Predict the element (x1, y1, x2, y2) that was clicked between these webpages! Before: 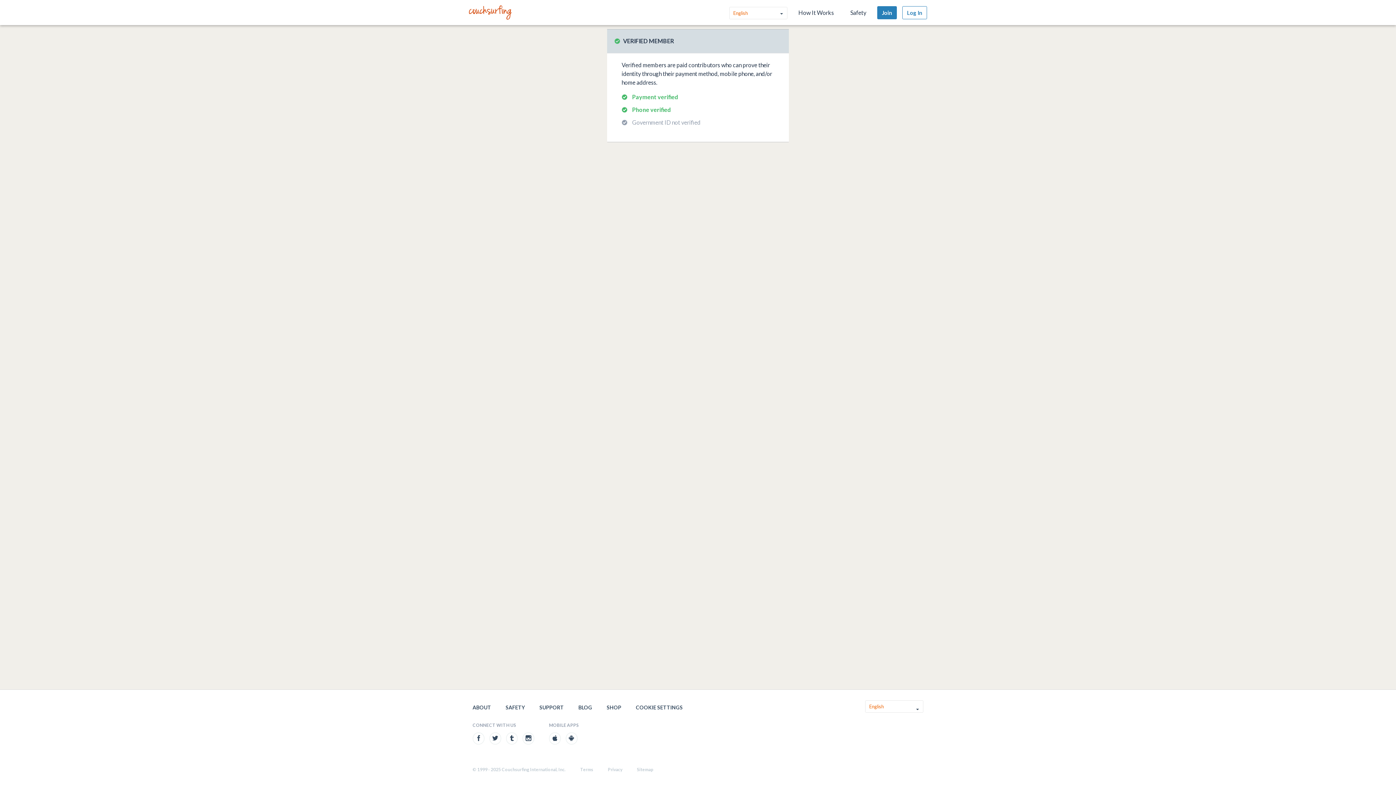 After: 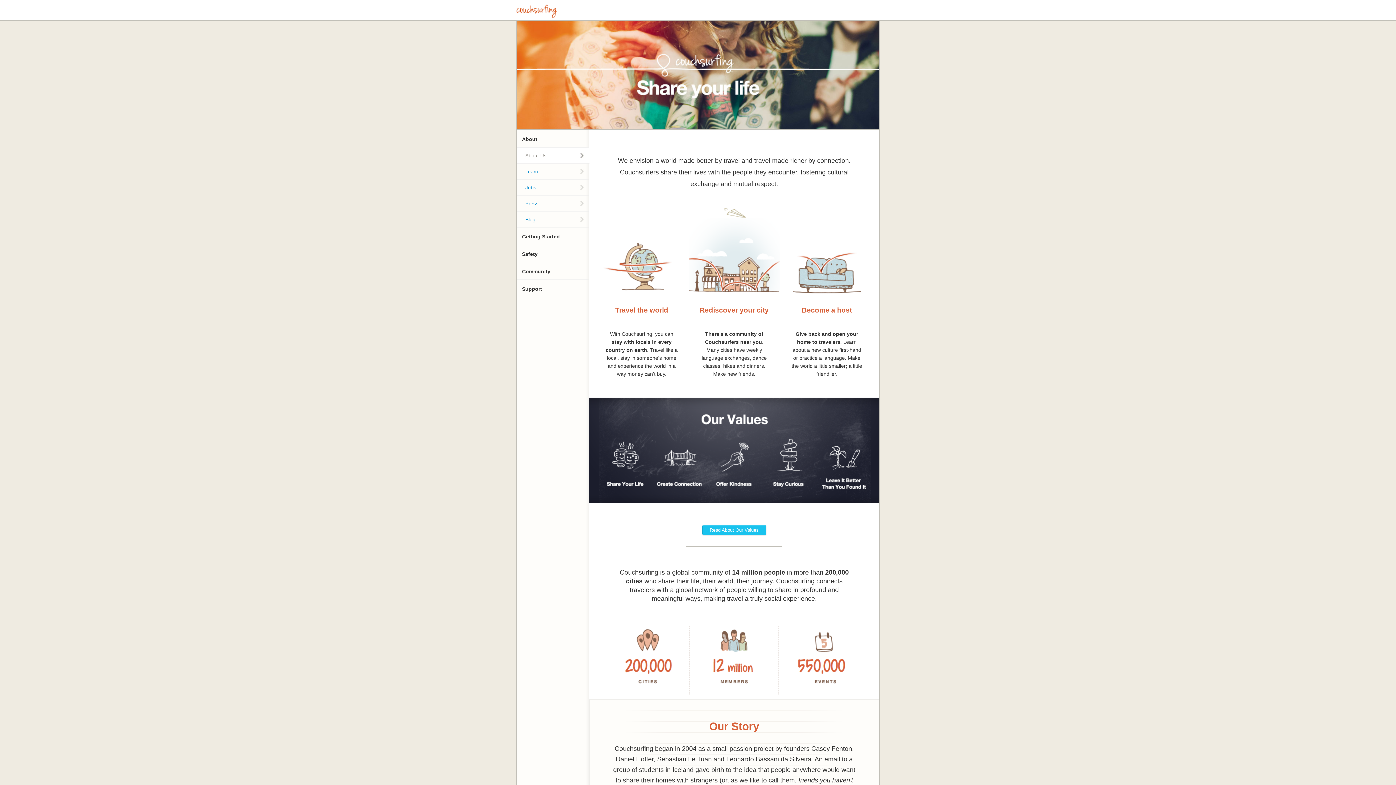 Action: label: ABOUT bbox: (472, 704, 491, 710)